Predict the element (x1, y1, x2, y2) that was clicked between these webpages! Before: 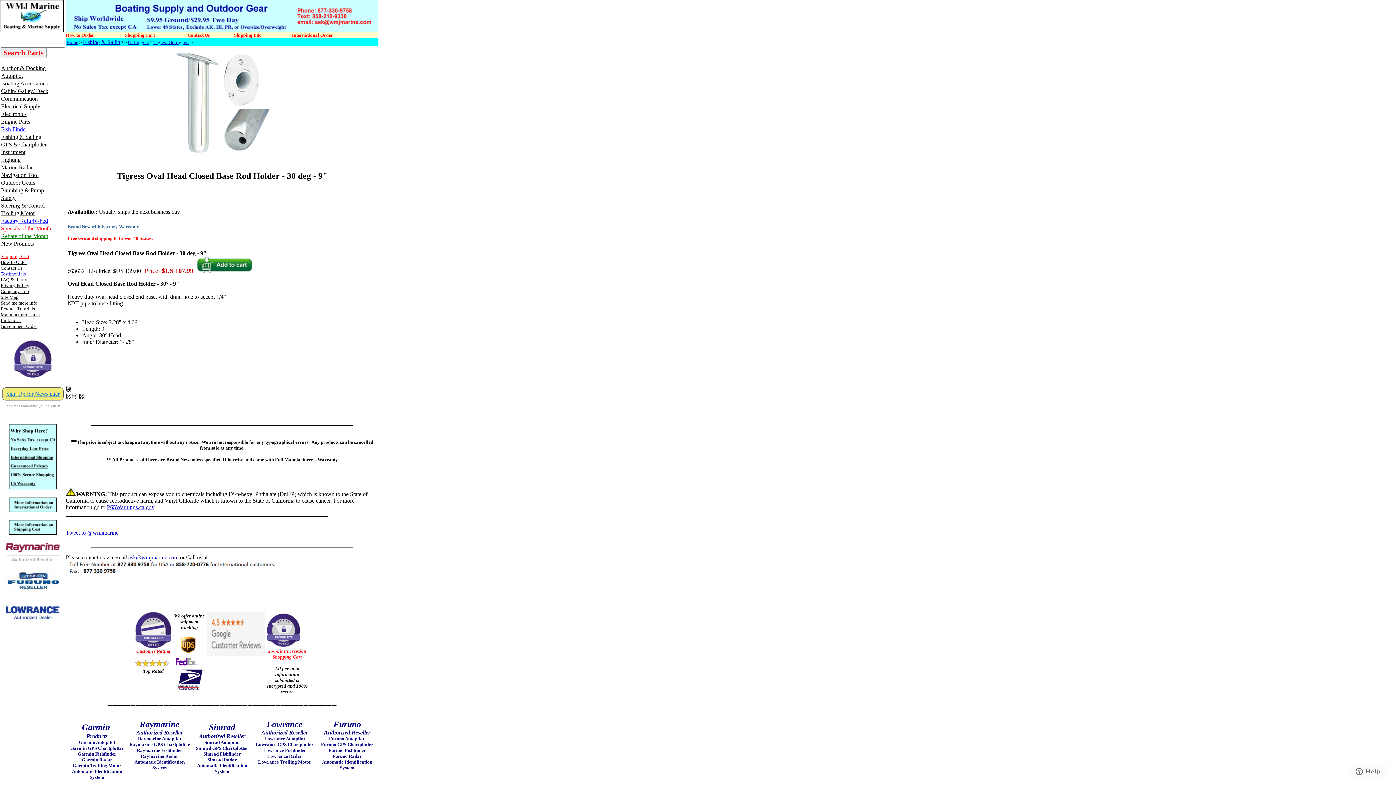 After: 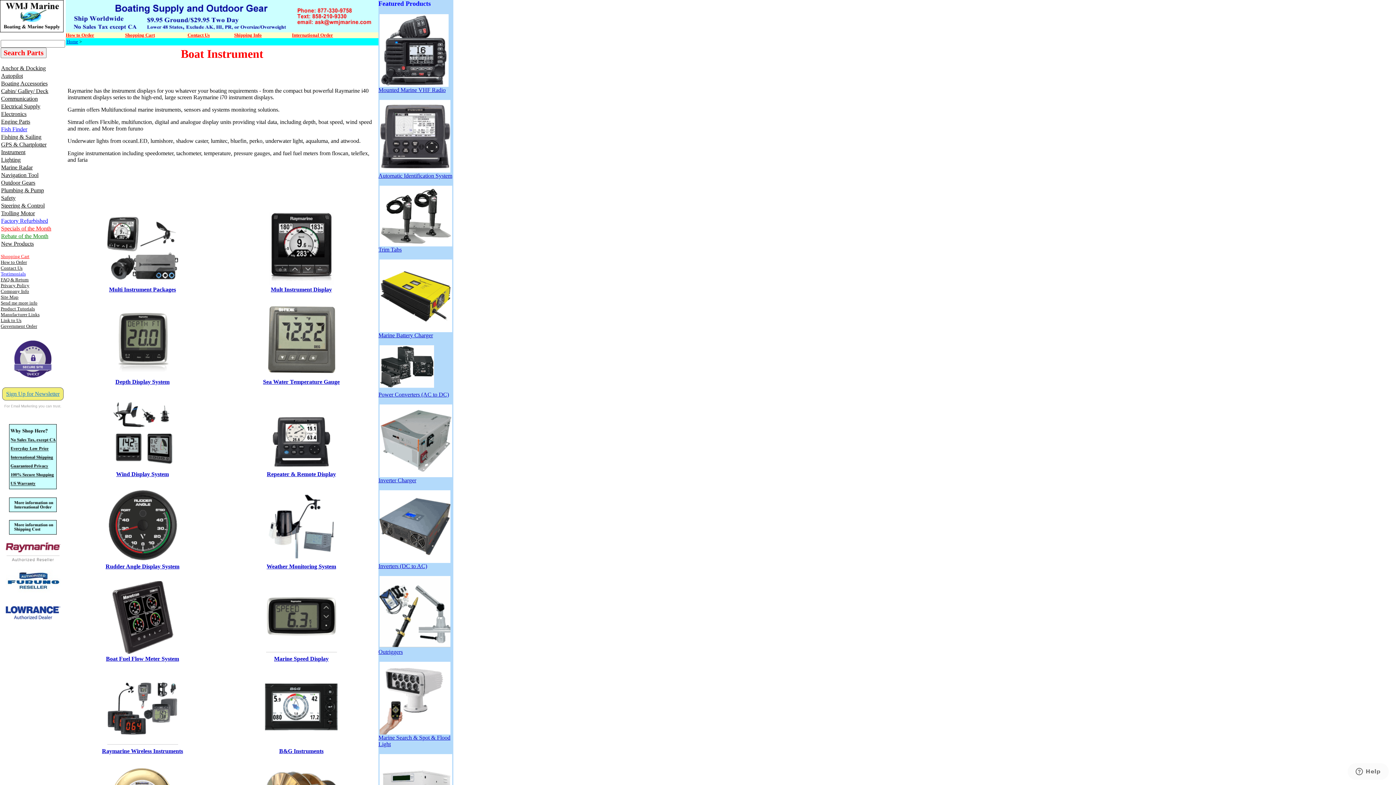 Action: label: Instrument bbox: (0, 149, 25, 155)